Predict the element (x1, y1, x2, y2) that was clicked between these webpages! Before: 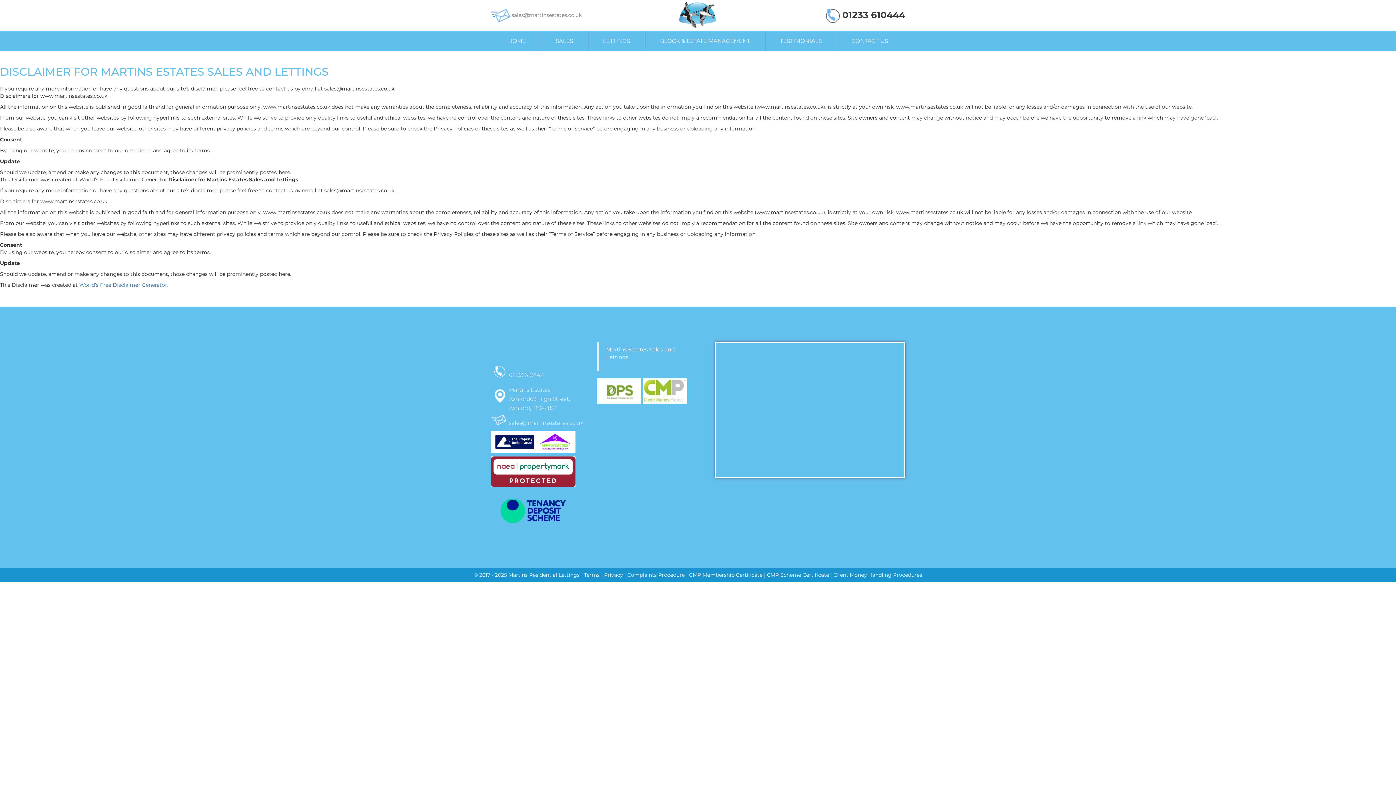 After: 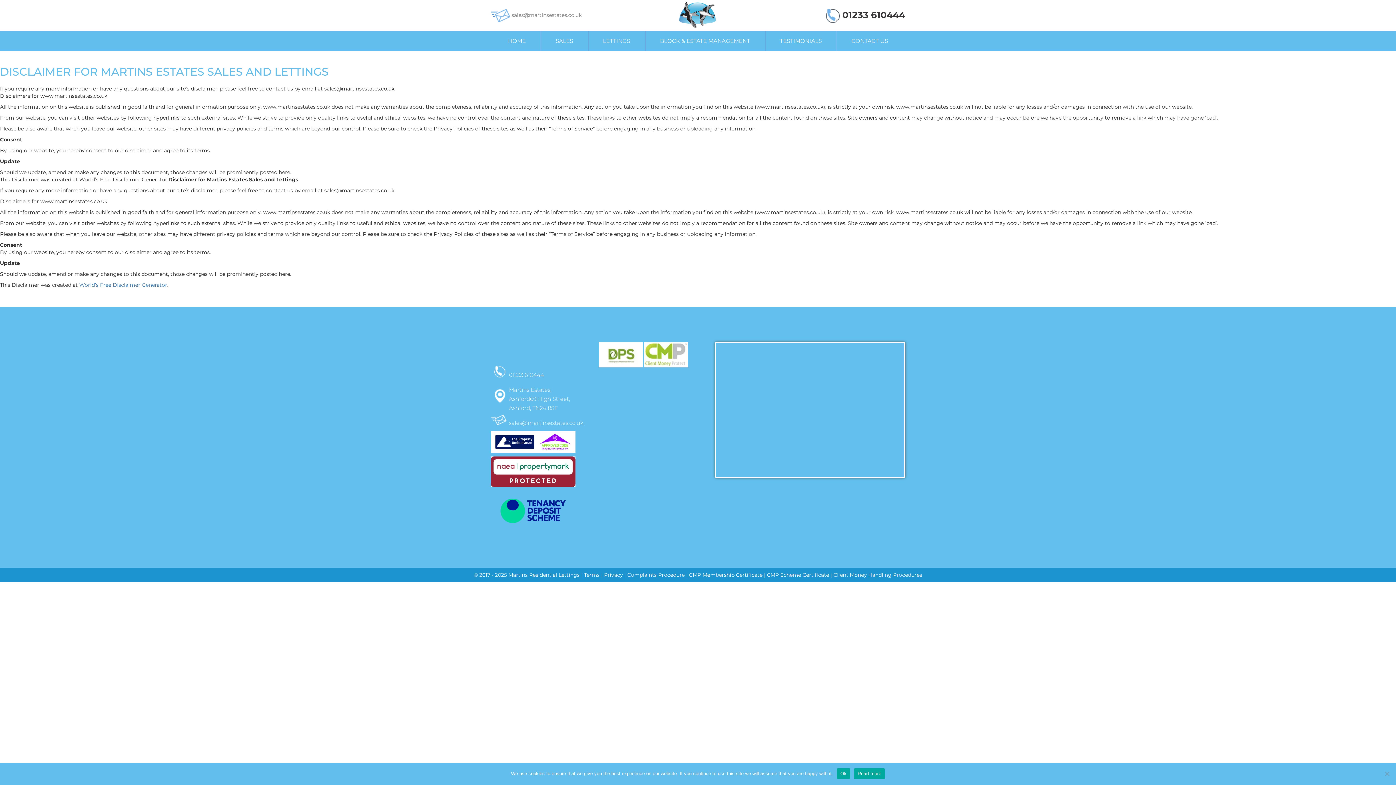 Action: bbox: (689, 572, 762, 578) label: CMP Membership Certificate